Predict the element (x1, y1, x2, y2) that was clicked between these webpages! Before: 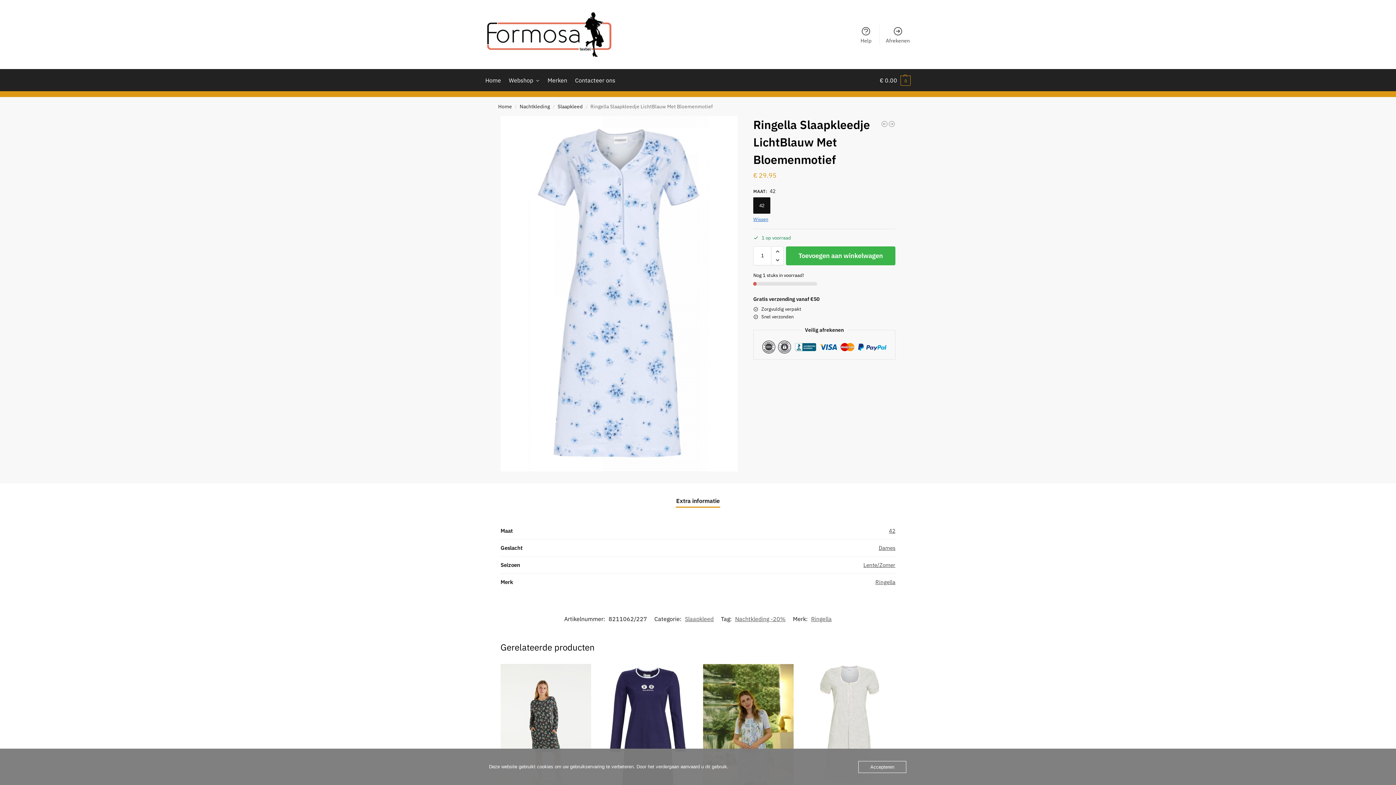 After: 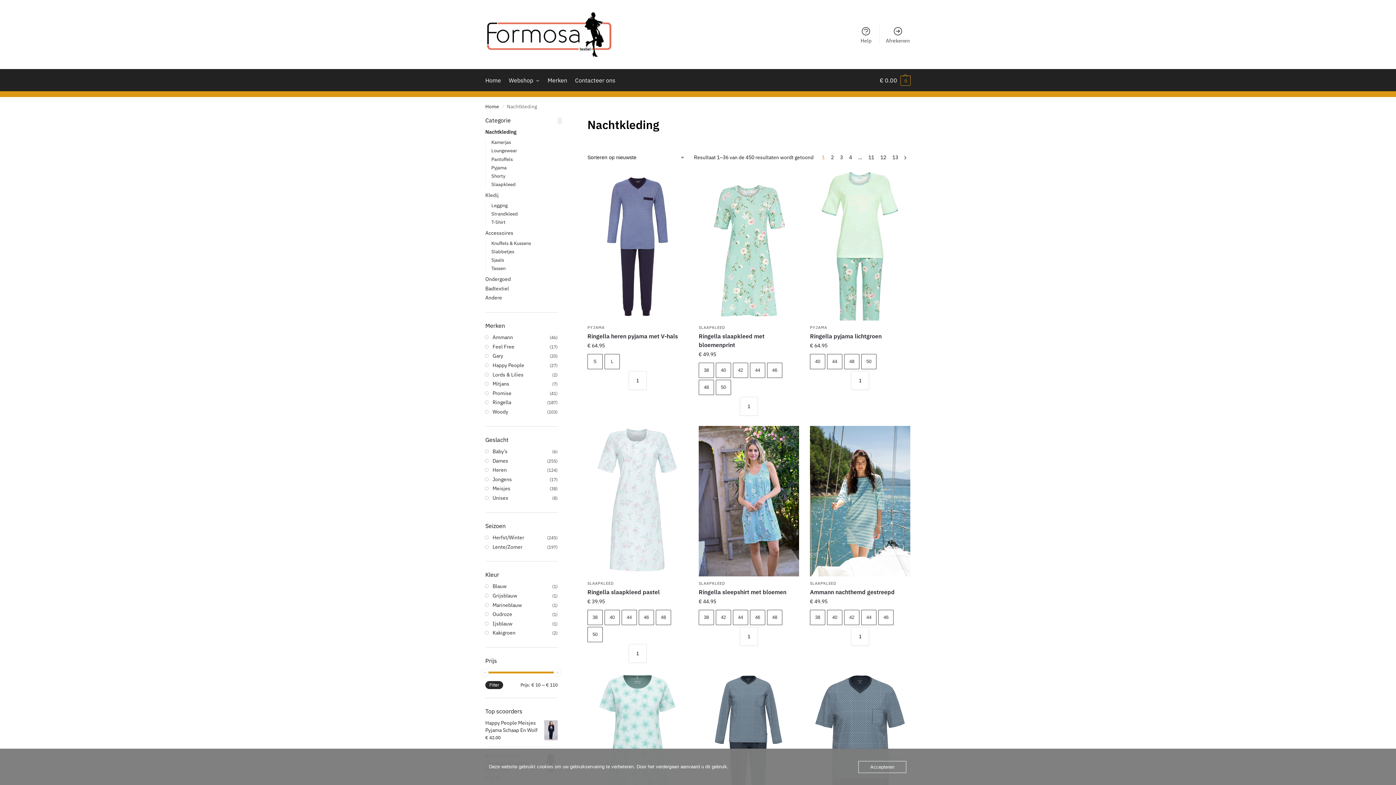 Action: label: Nachtkleding bbox: (519, 103, 550, 109)